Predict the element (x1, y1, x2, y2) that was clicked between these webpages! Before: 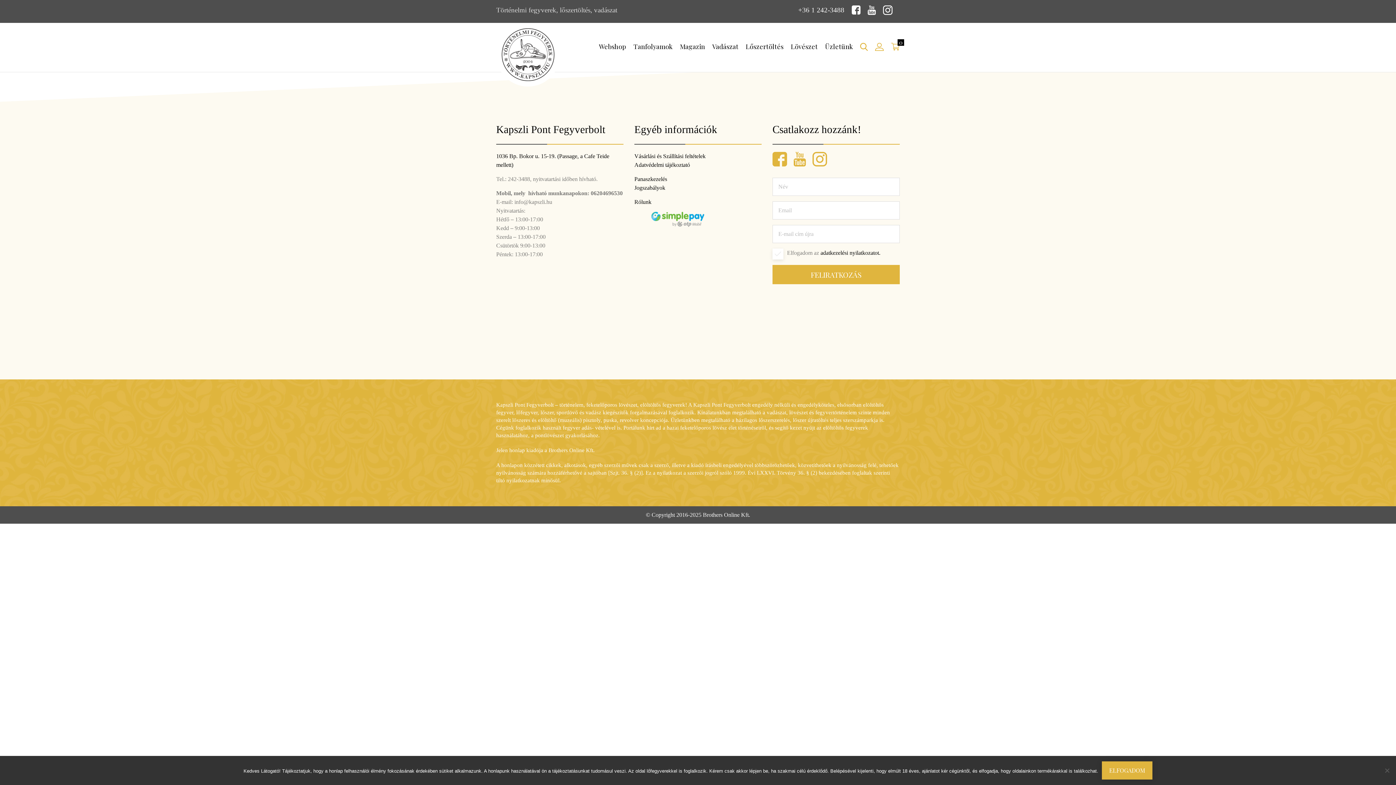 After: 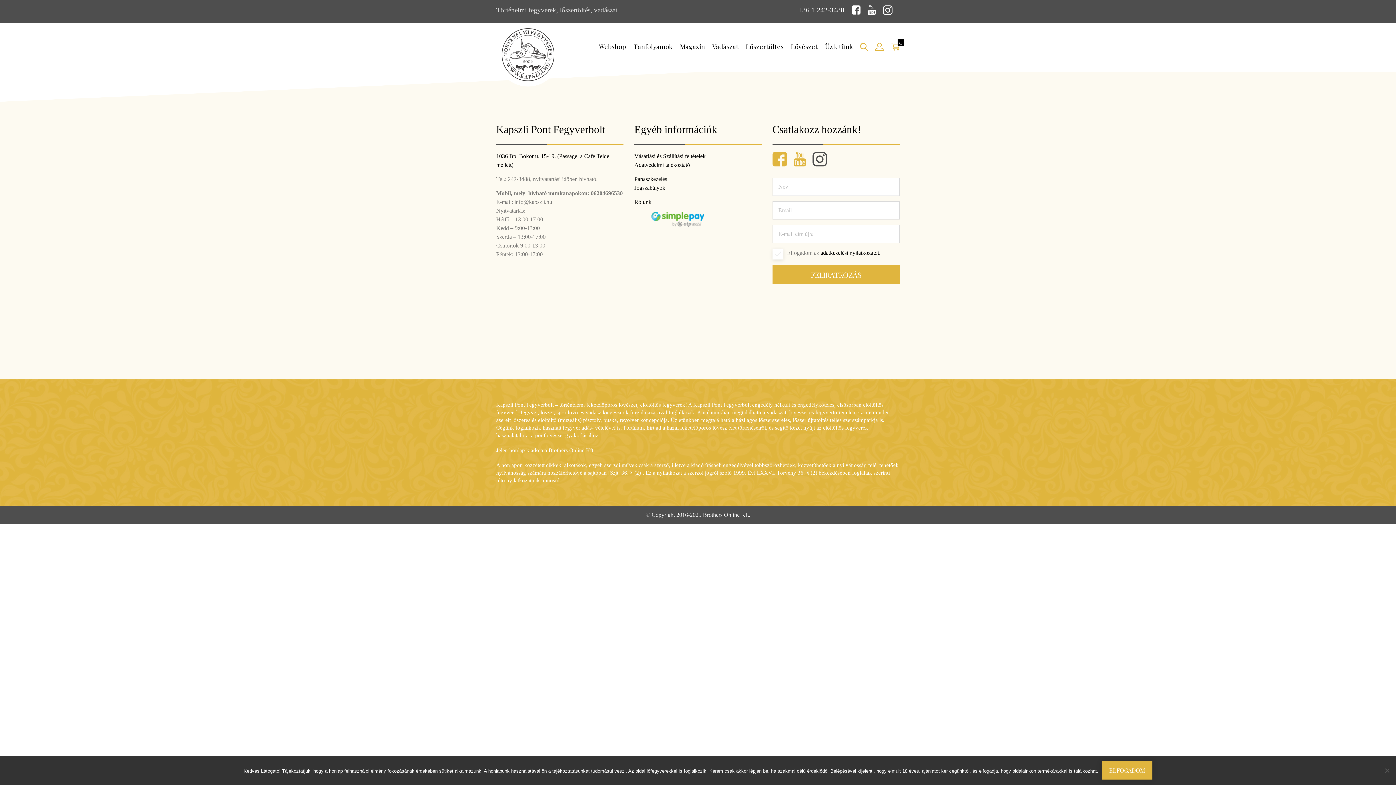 Action: bbox: (812, 161, 827, 167)